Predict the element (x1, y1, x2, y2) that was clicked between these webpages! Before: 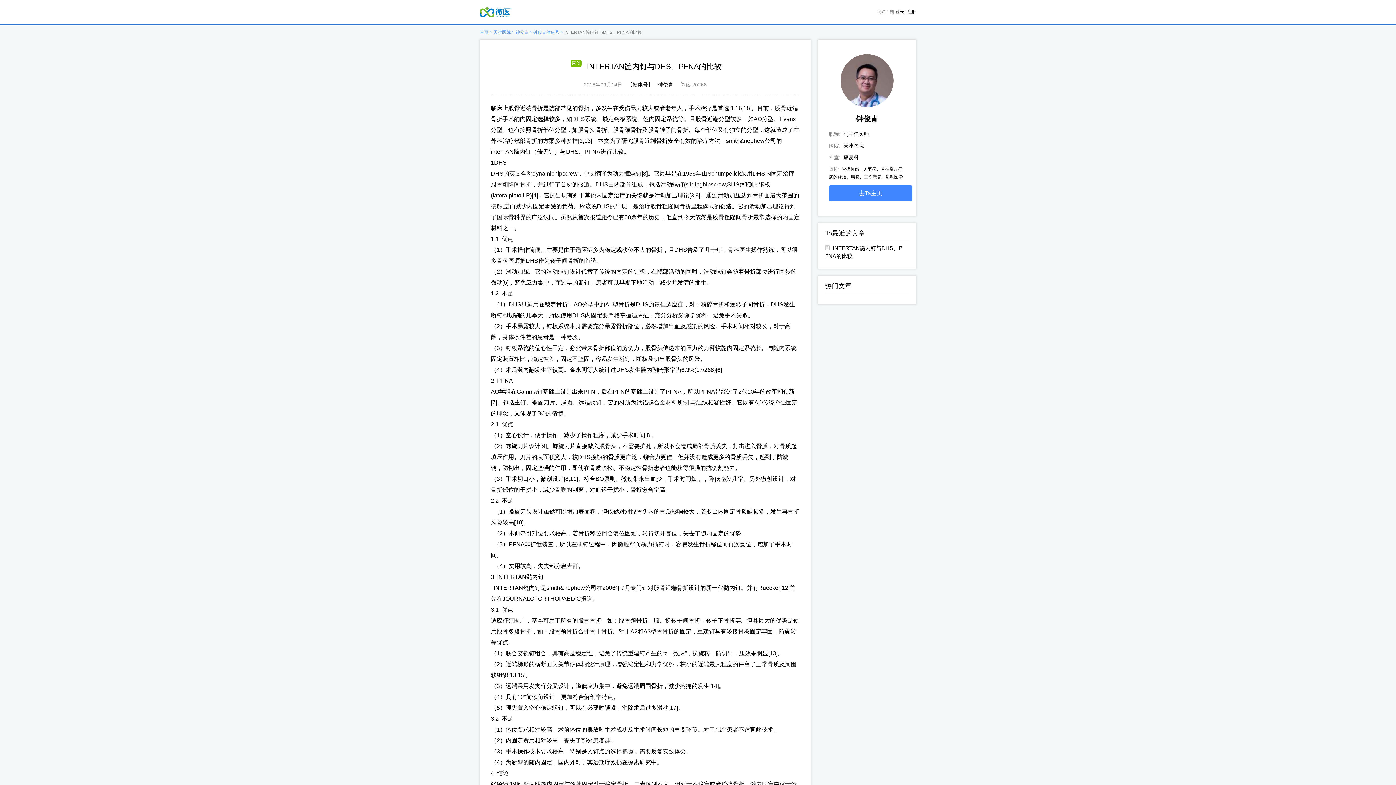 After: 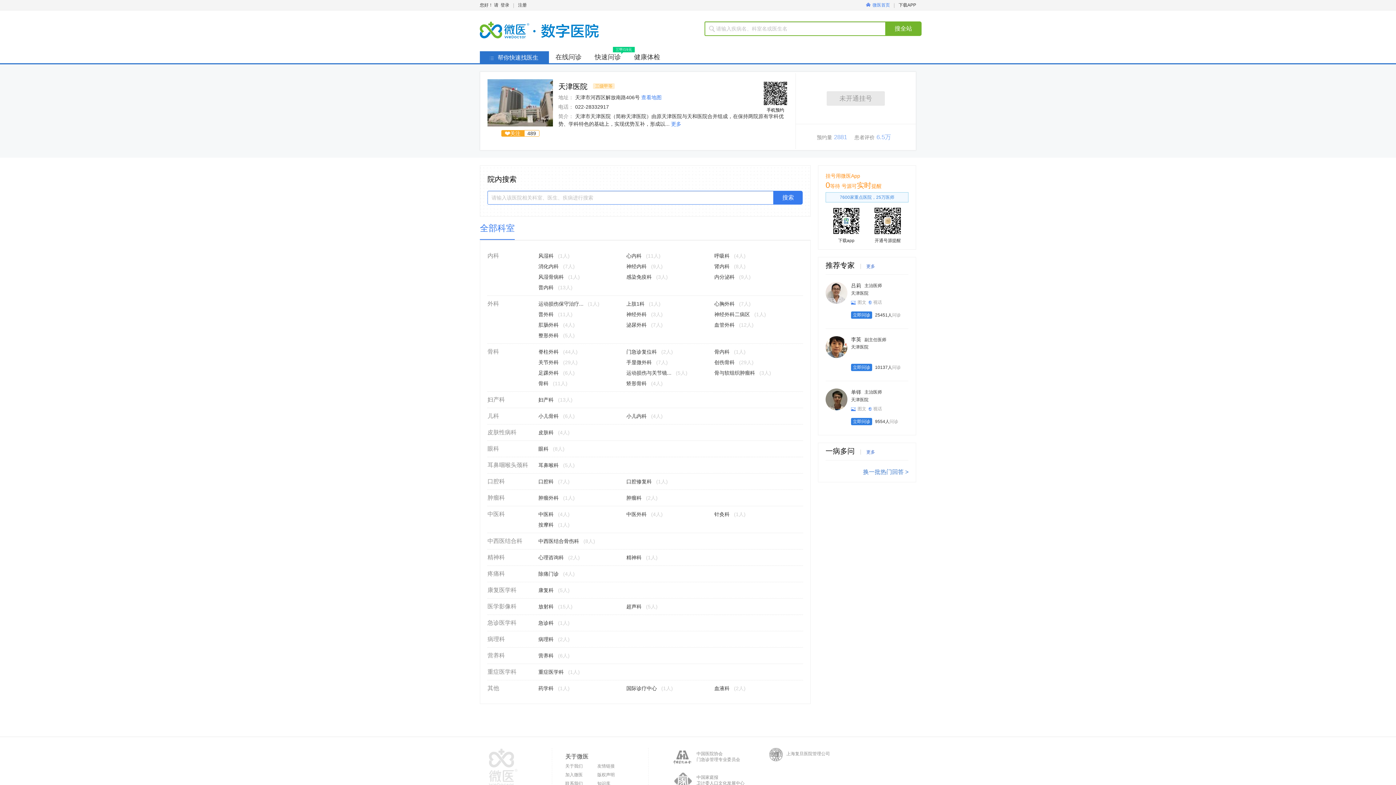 Action: bbox: (493, 29, 515, 34) label: 天津医院 > 